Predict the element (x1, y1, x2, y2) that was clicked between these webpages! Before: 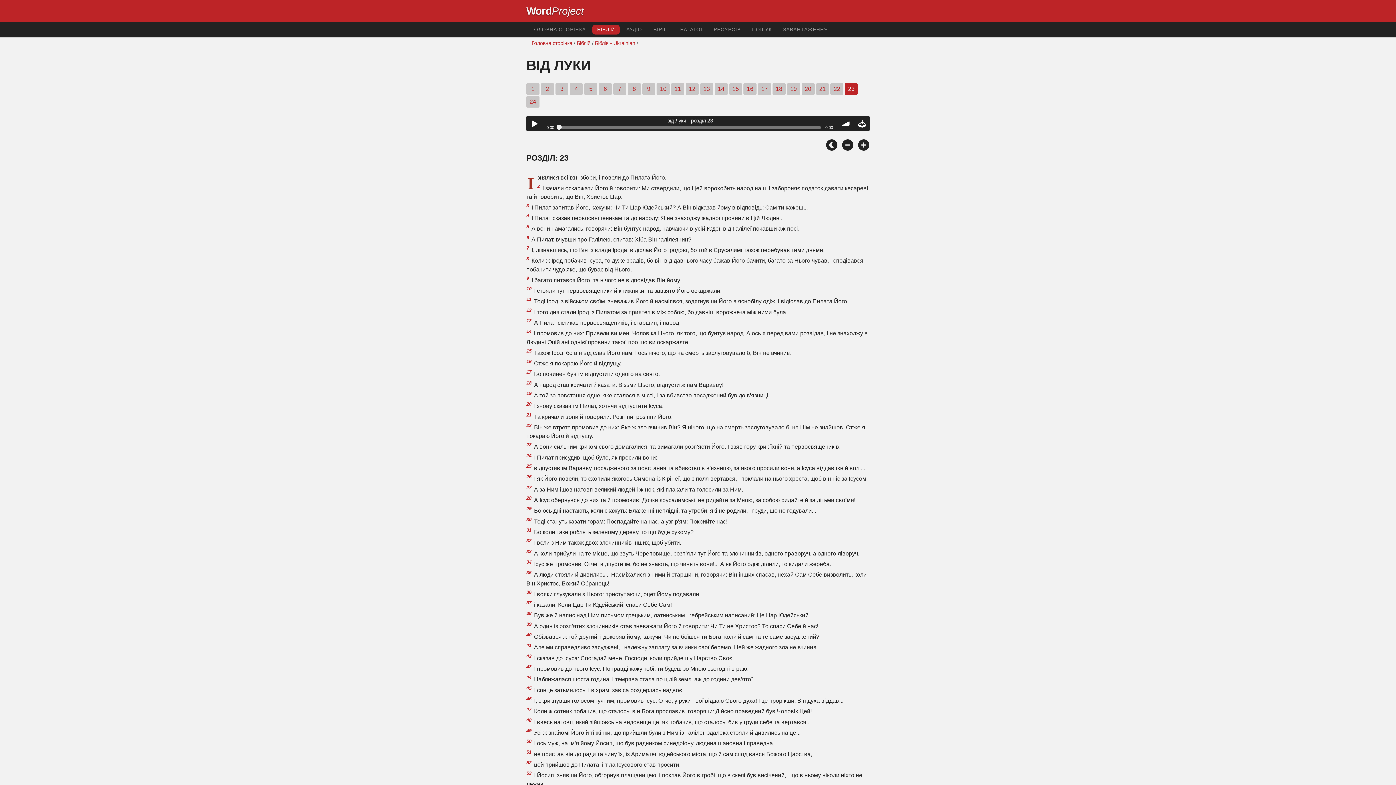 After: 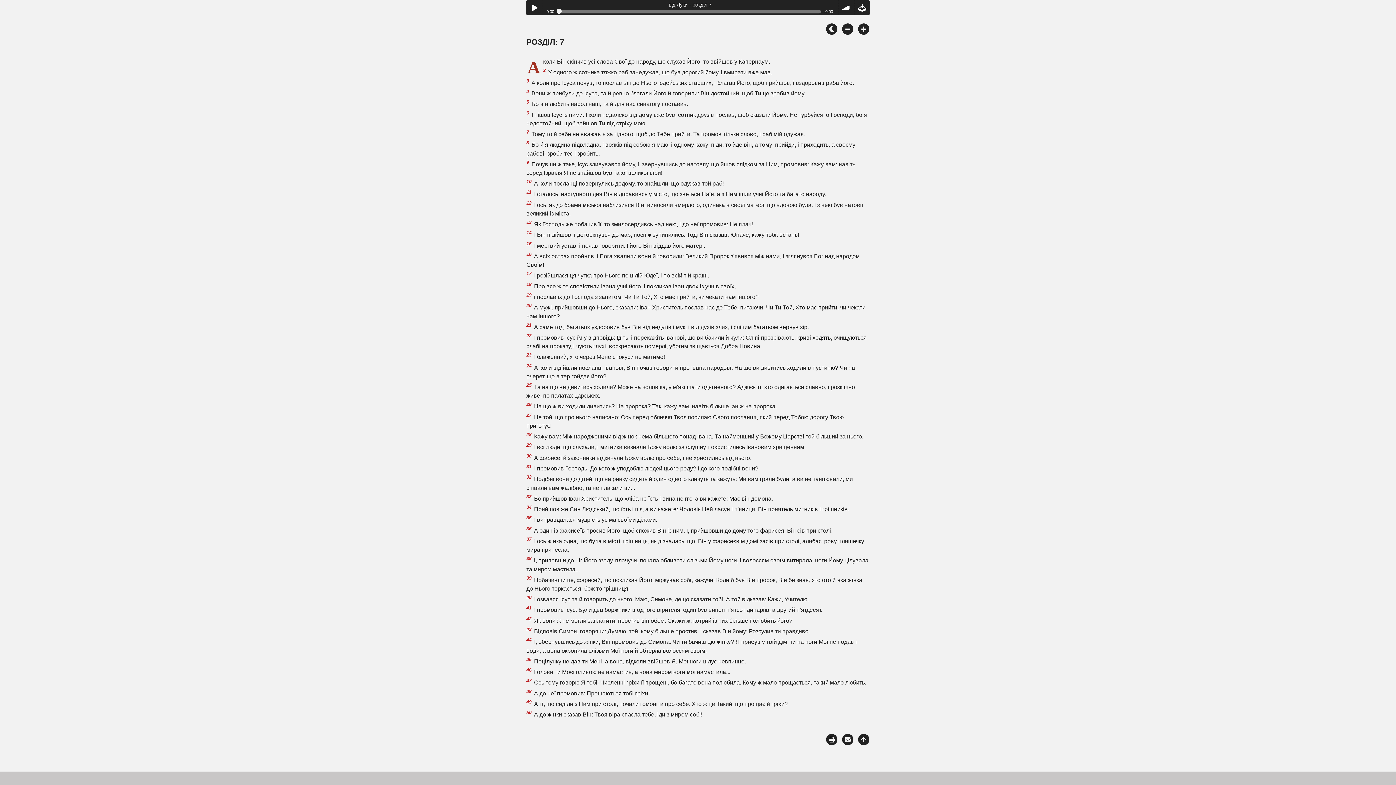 Action: label: 7 bbox: (613, 83, 626, 94)